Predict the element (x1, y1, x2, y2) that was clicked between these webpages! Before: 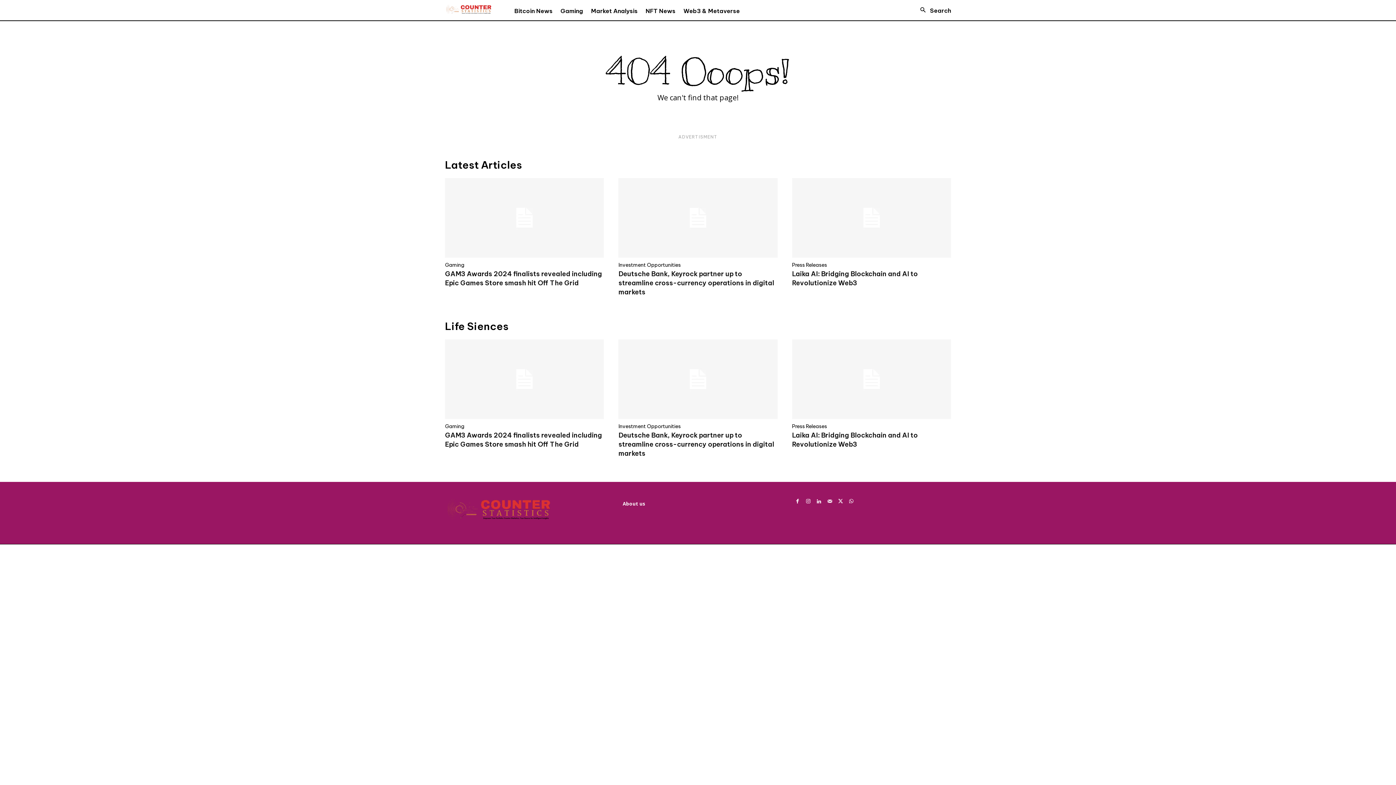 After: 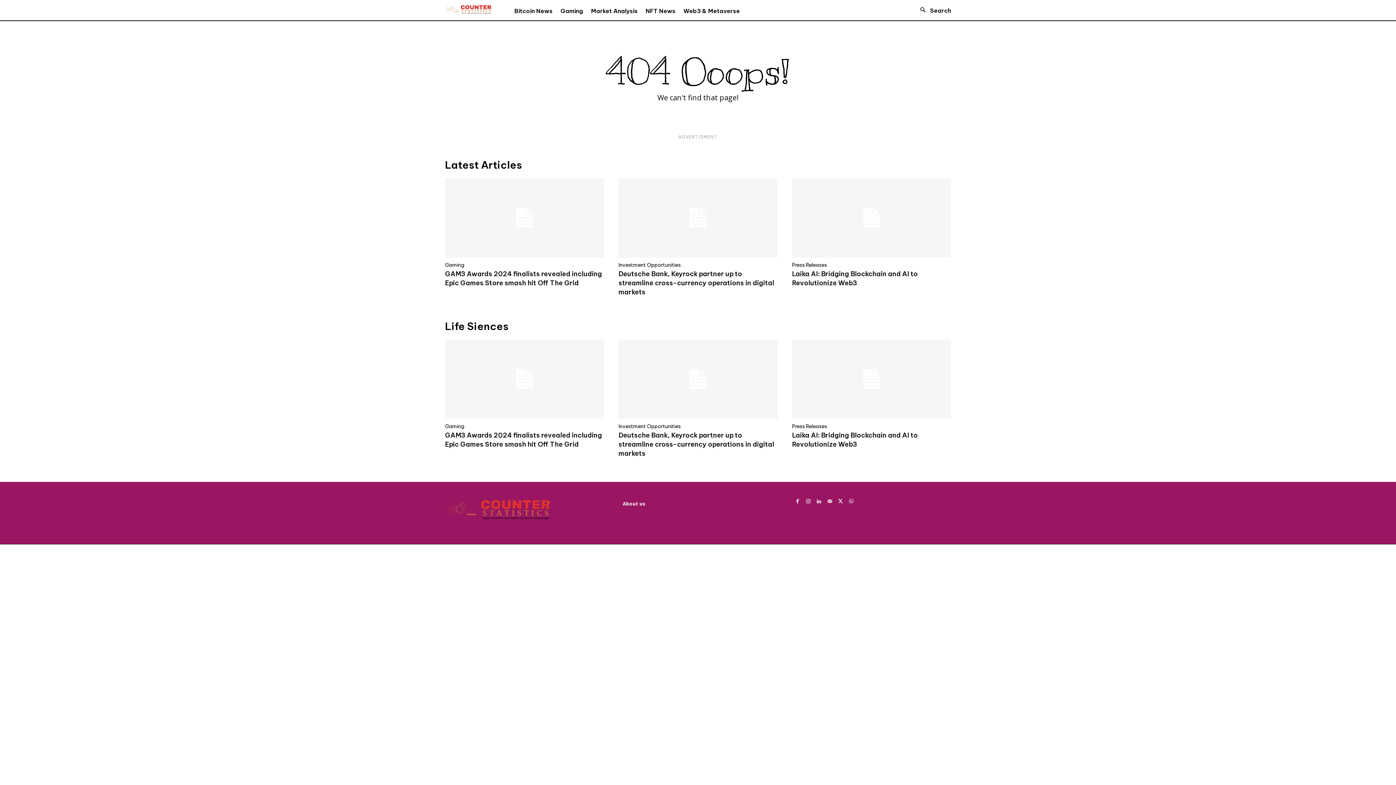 Action: bbox: (847, 498, 855, 505)